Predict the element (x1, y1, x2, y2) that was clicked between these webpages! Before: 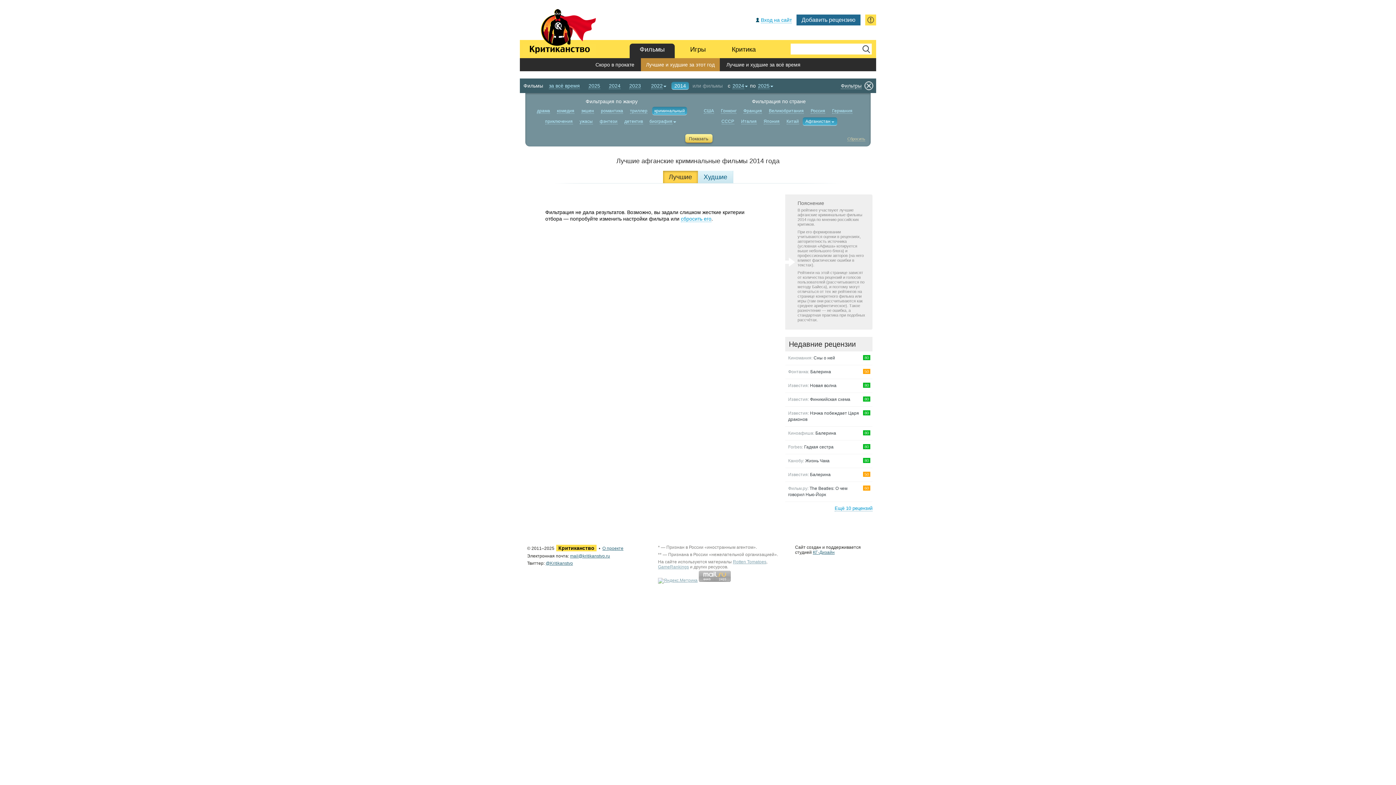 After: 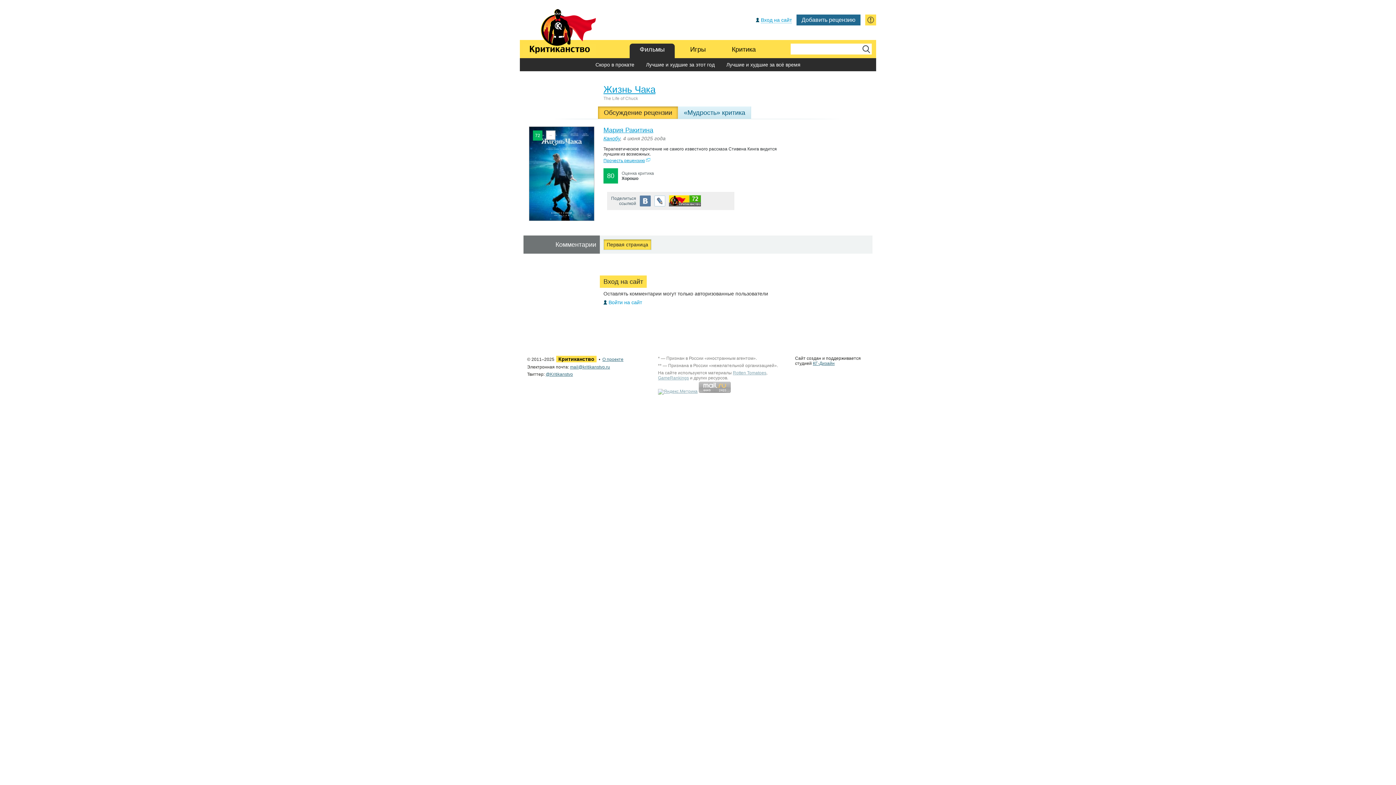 Action: label: Канобу: Жизнь Чака
80 bbox: (785, 454, 861, 468)